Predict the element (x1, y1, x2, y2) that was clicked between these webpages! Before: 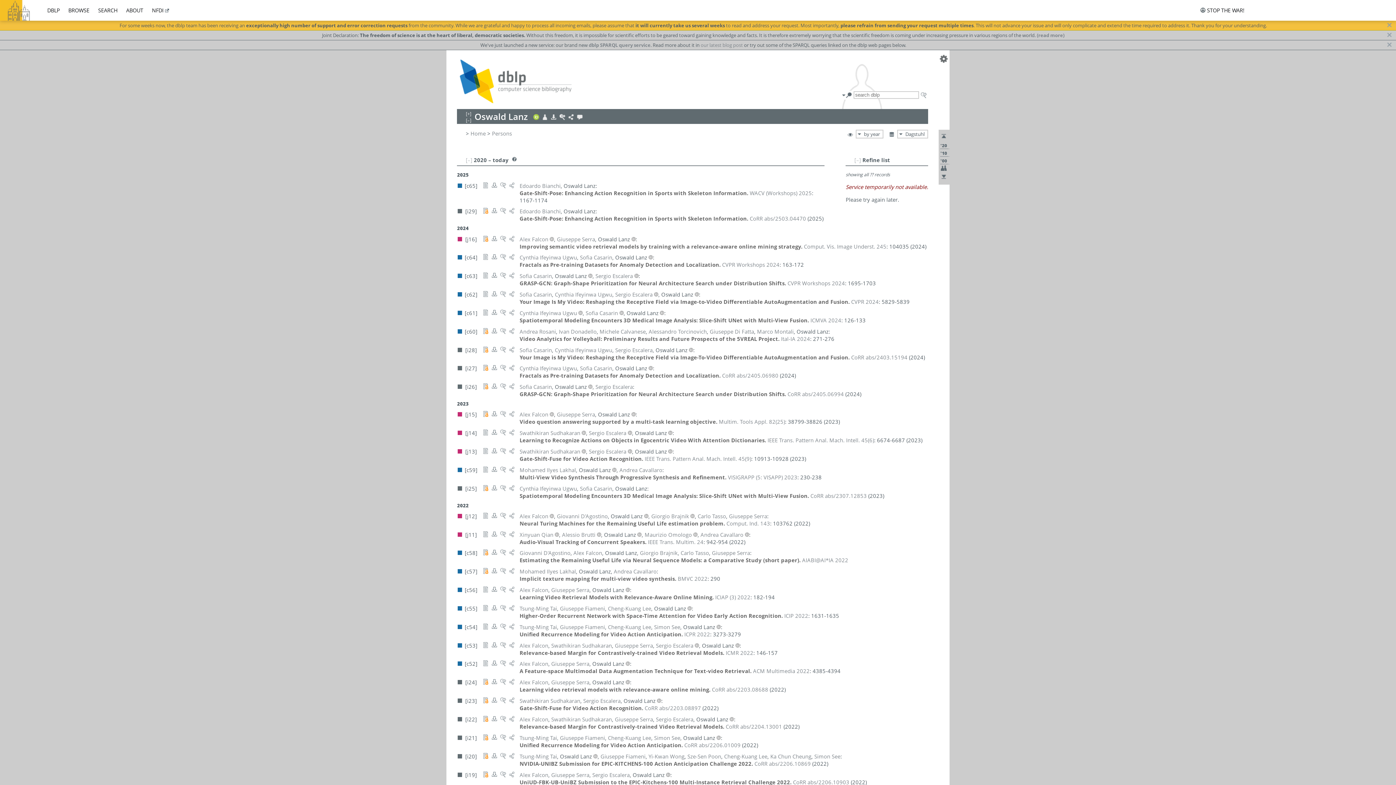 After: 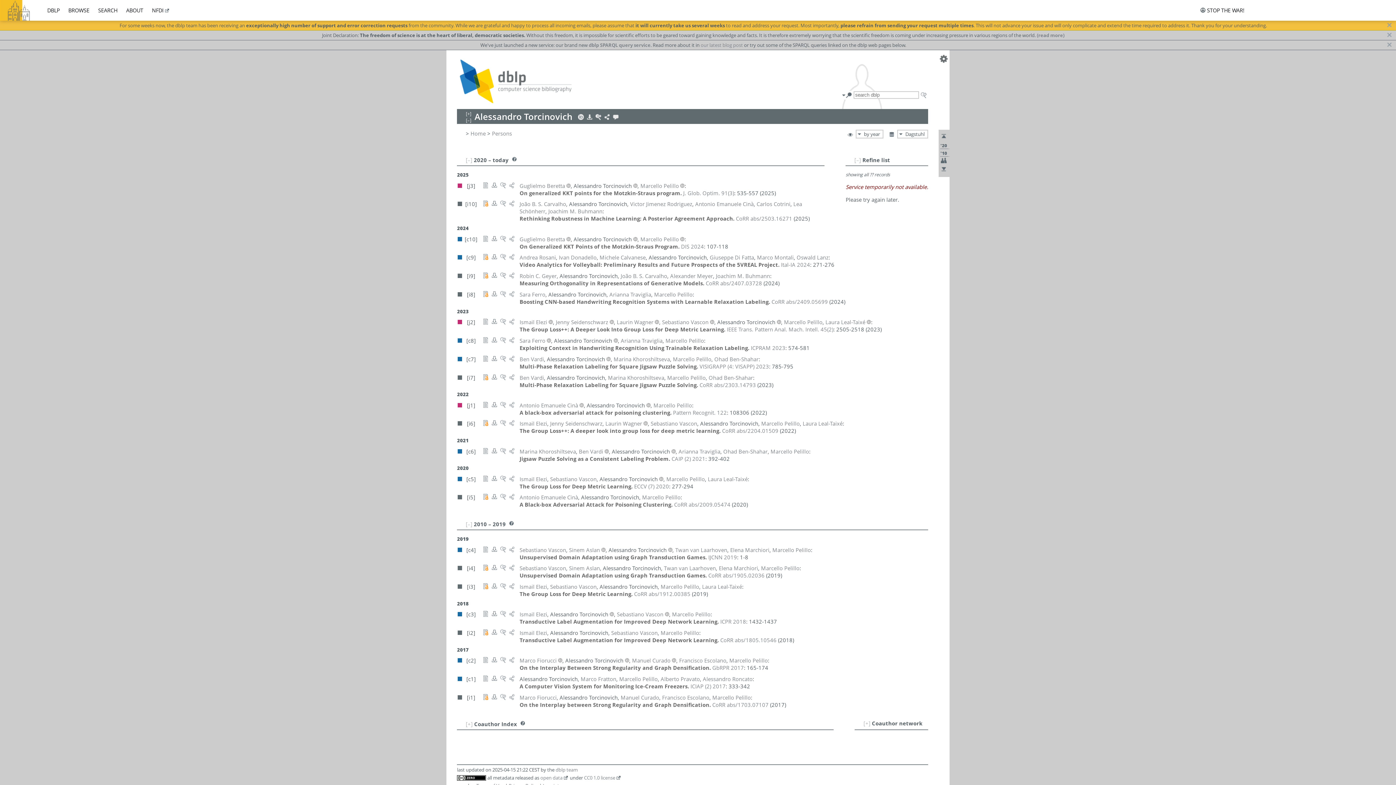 Action: bbox: (648, 327, 707, 335) label: Alessandro Torcinovich